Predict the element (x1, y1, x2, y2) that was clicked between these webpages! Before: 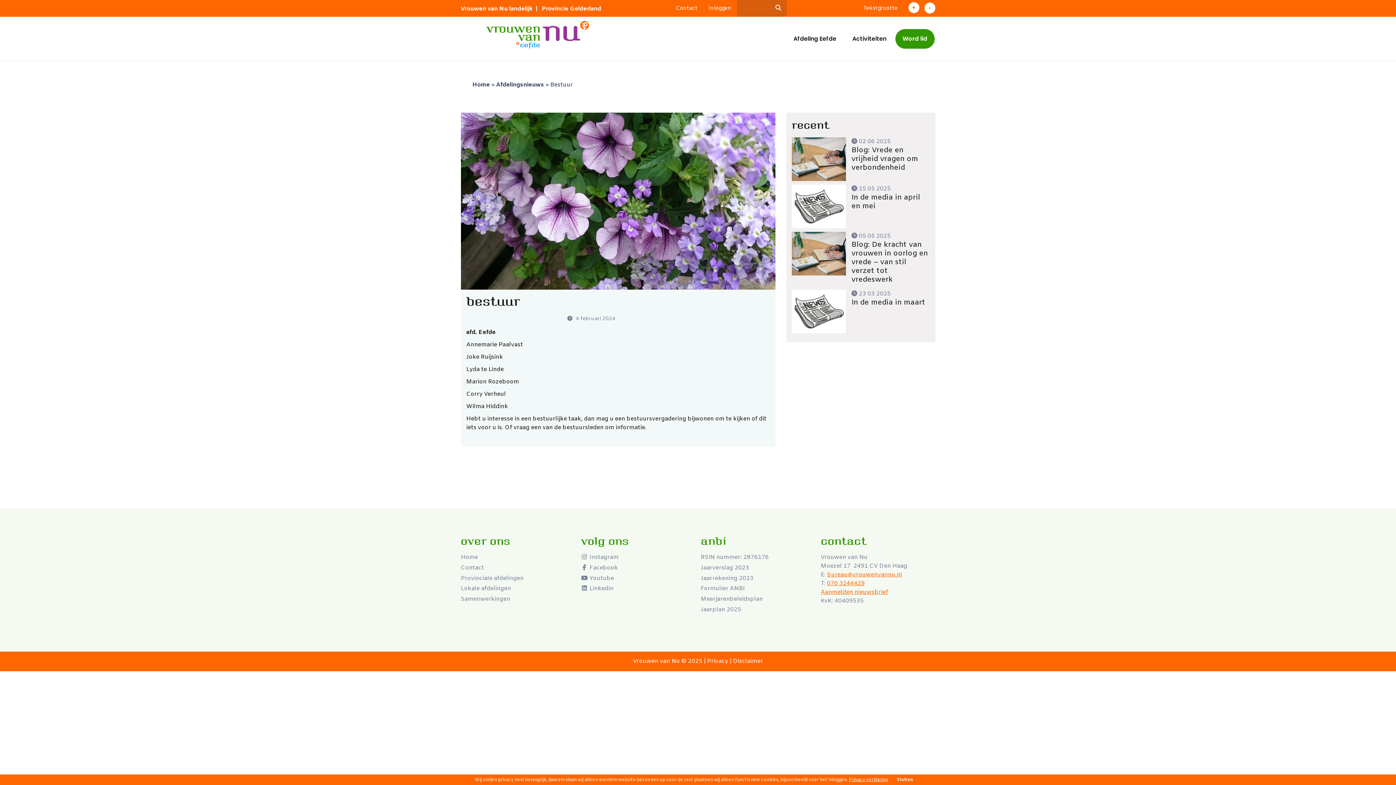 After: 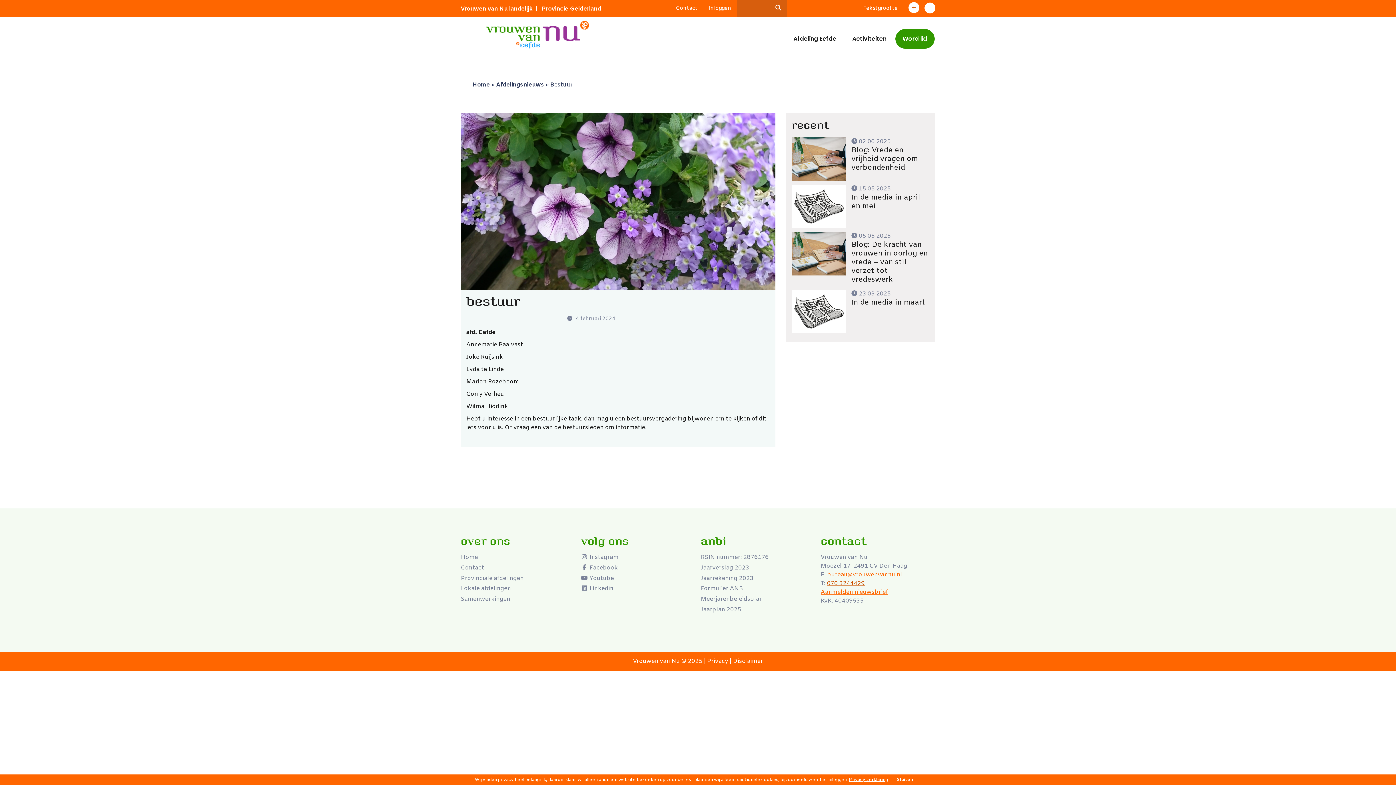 Action: label: 070 3244429 bbox: (827, 579, 864, 587)